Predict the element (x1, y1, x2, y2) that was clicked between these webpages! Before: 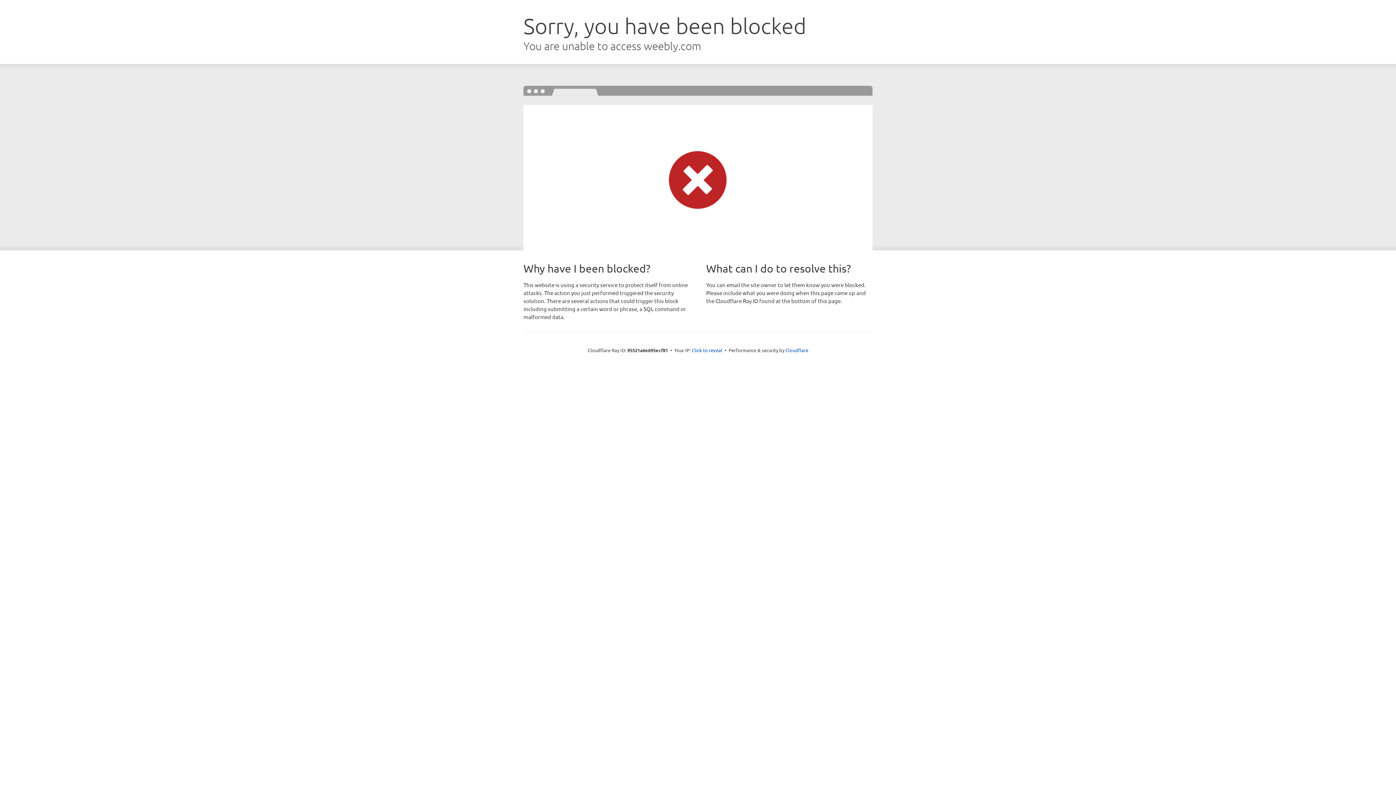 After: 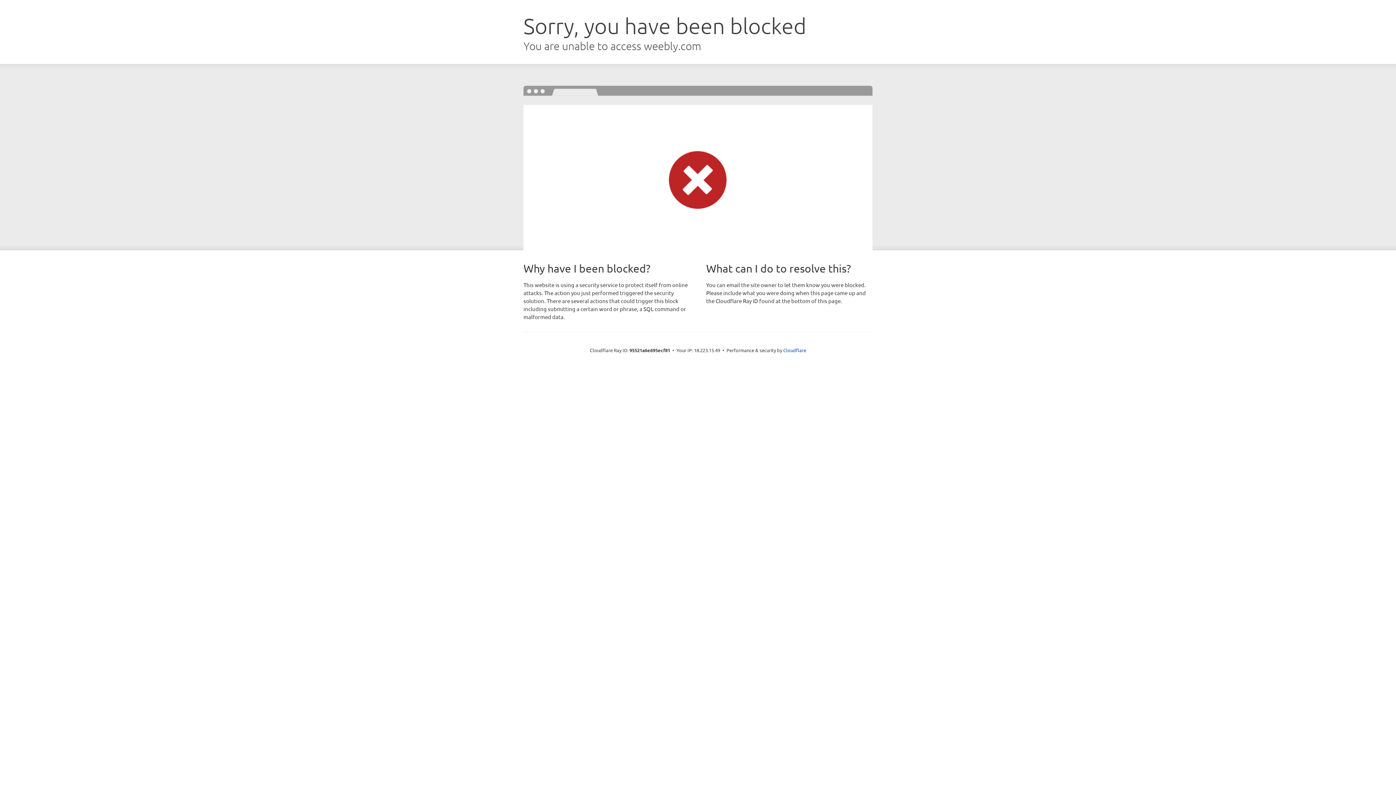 Action: label: Click to reveal bbox: (692, 346, 722, 353)